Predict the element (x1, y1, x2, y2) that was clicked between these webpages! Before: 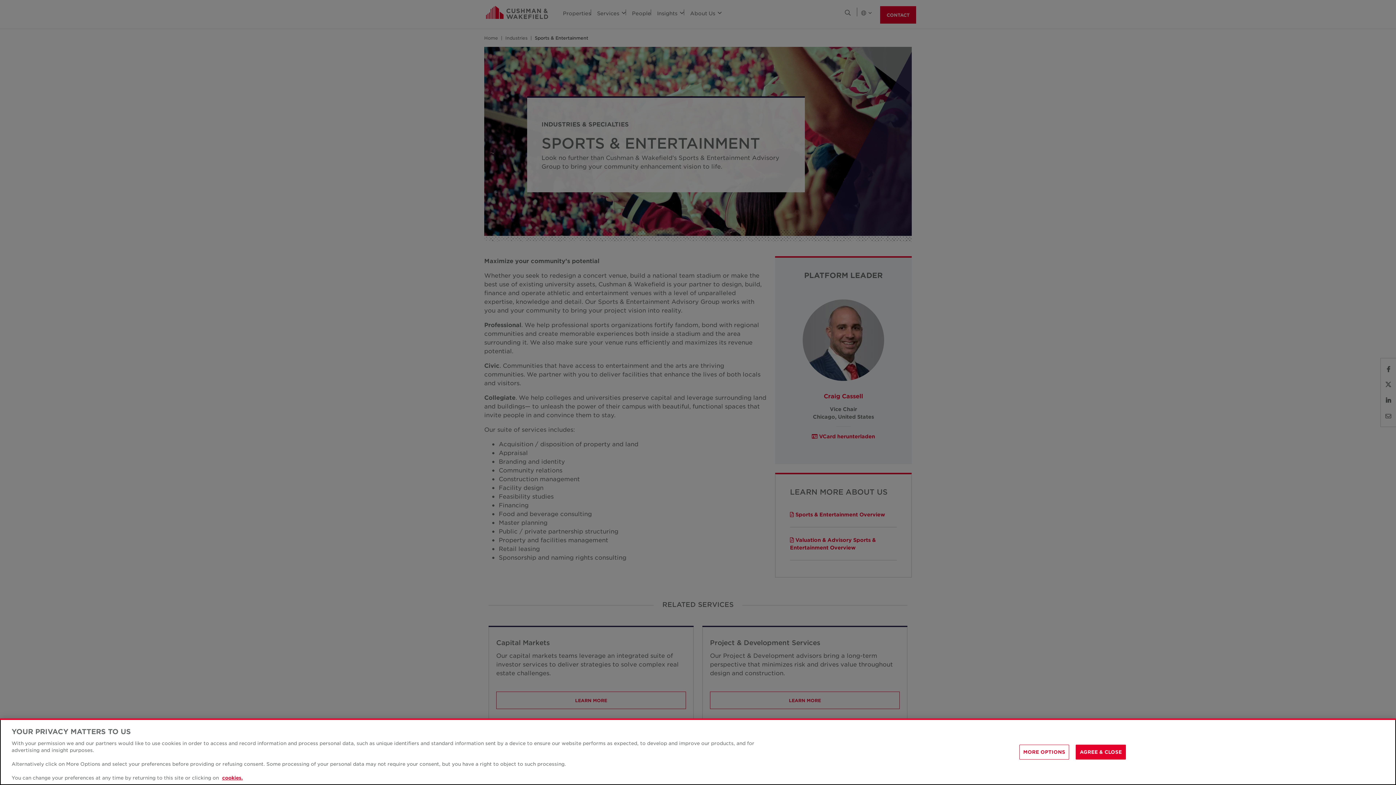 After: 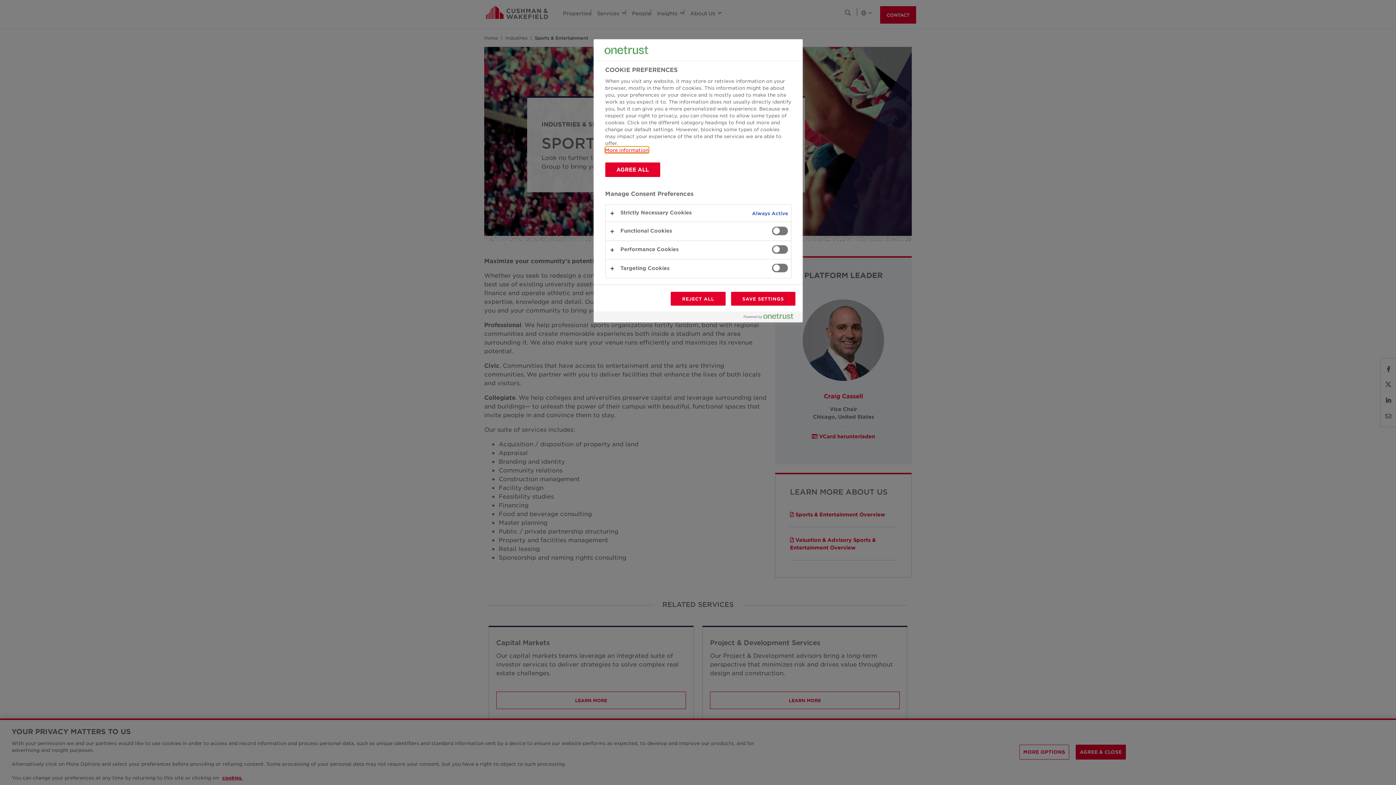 Action: label: MORE OPTIONS bbox: (1019, 751, 1069, 766)